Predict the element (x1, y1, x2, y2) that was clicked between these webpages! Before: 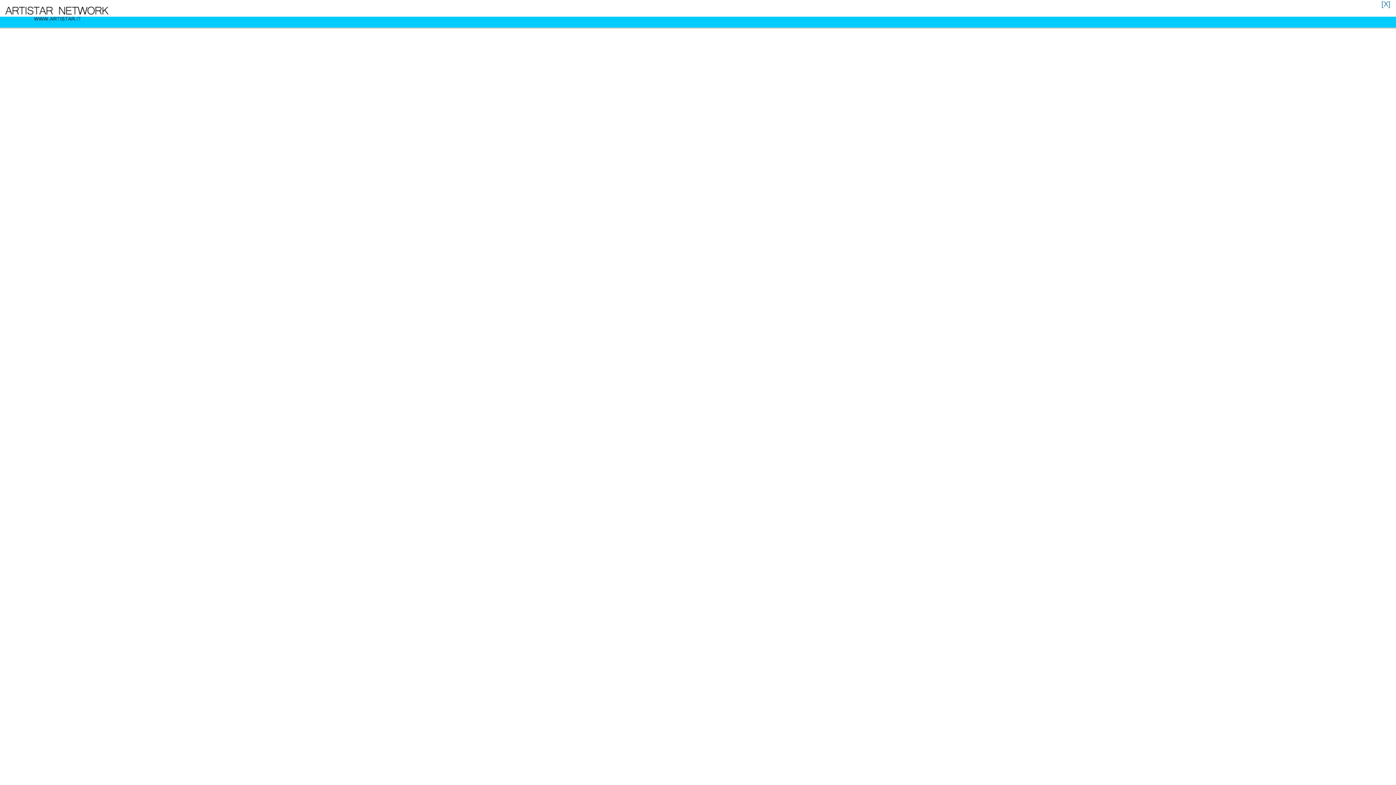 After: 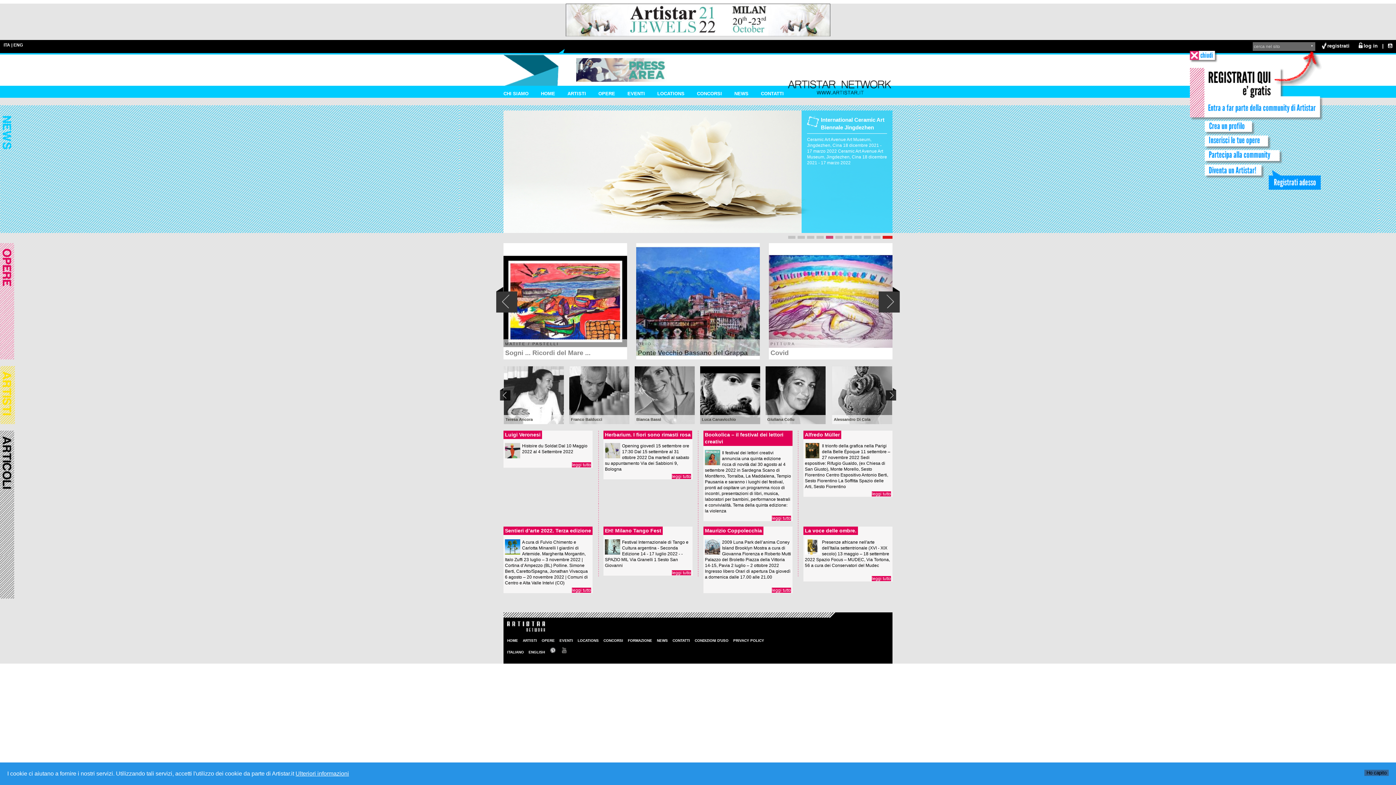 Action: bbox: (0, 20, 112, 26)